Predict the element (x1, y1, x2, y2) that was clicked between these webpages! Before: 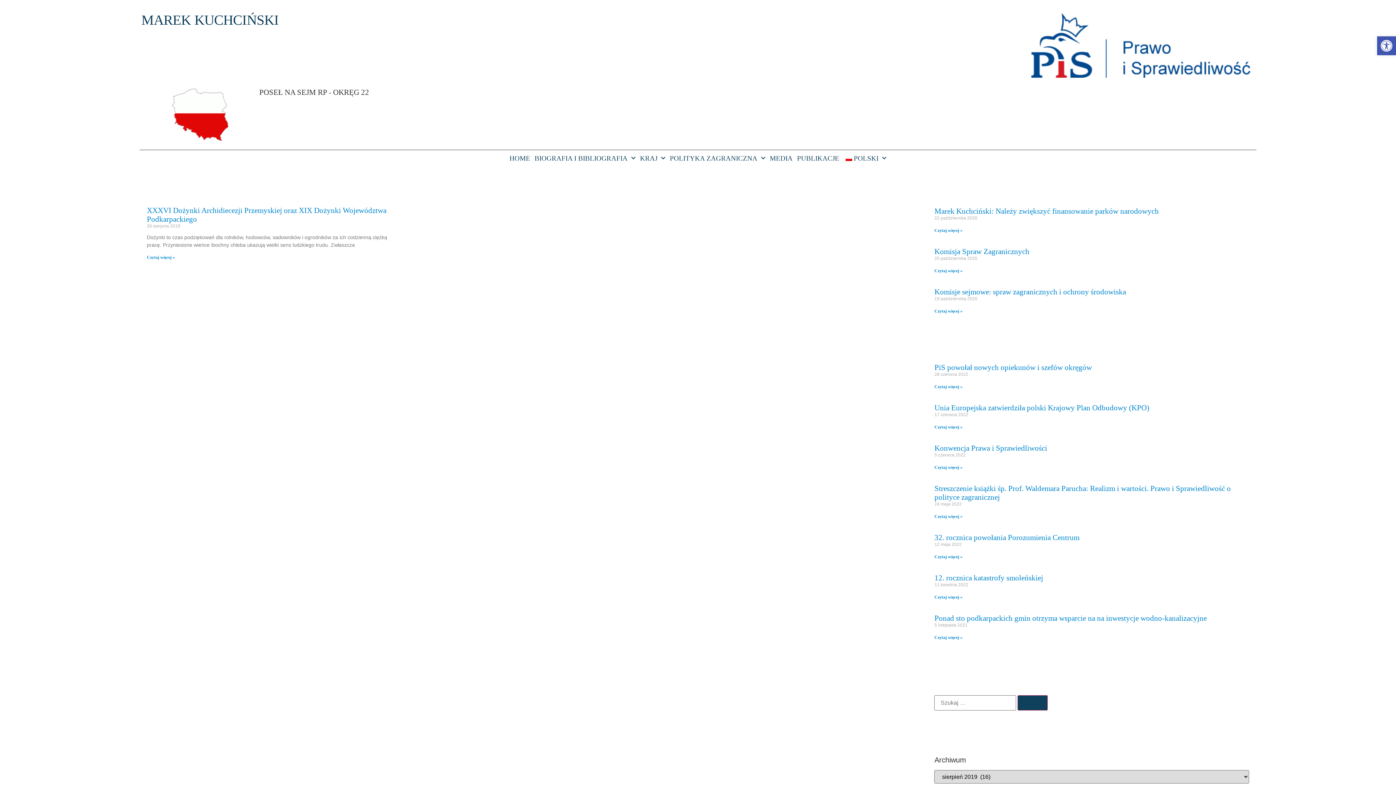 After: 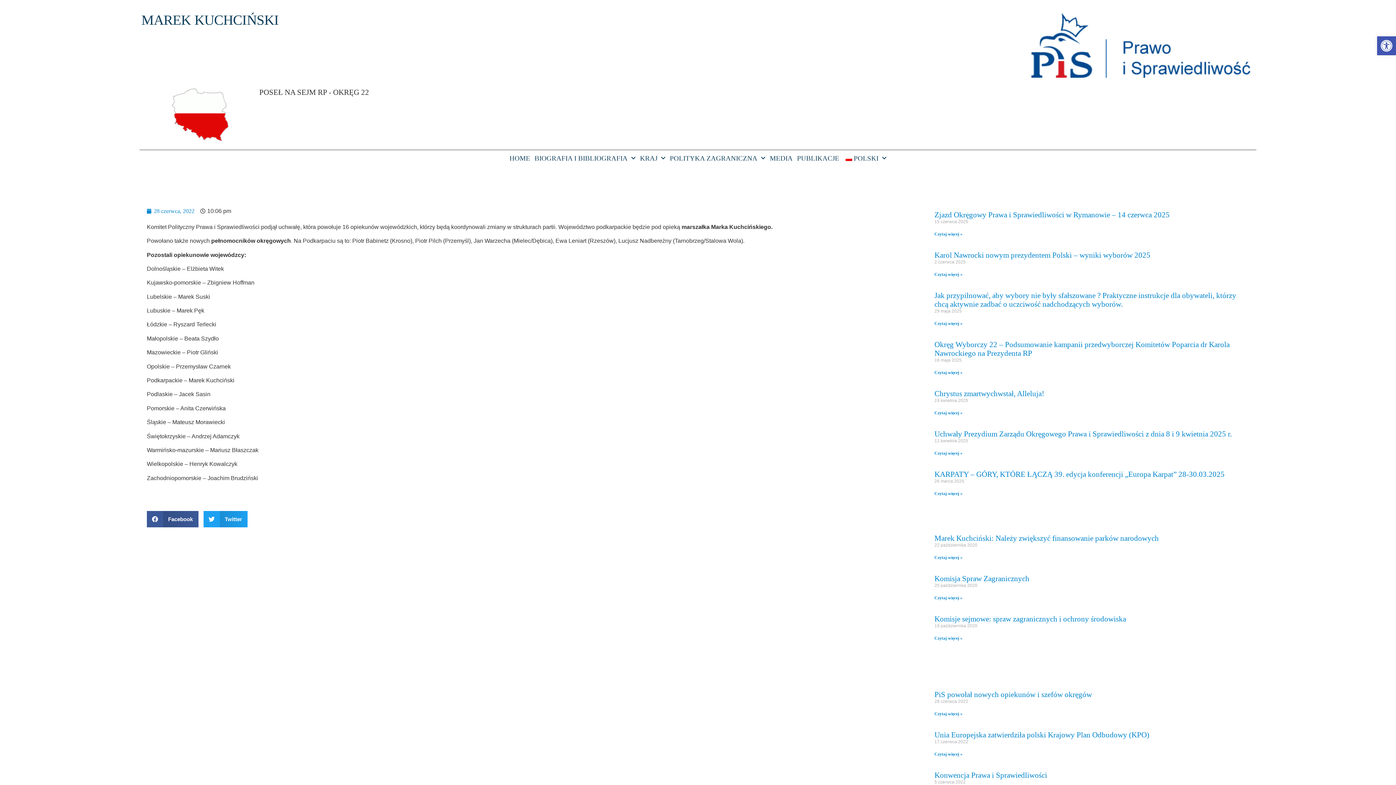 Action: label: PiS powołał nowych opiekunów i szefów okręgów bbox: (934, 363, 1092, 371)